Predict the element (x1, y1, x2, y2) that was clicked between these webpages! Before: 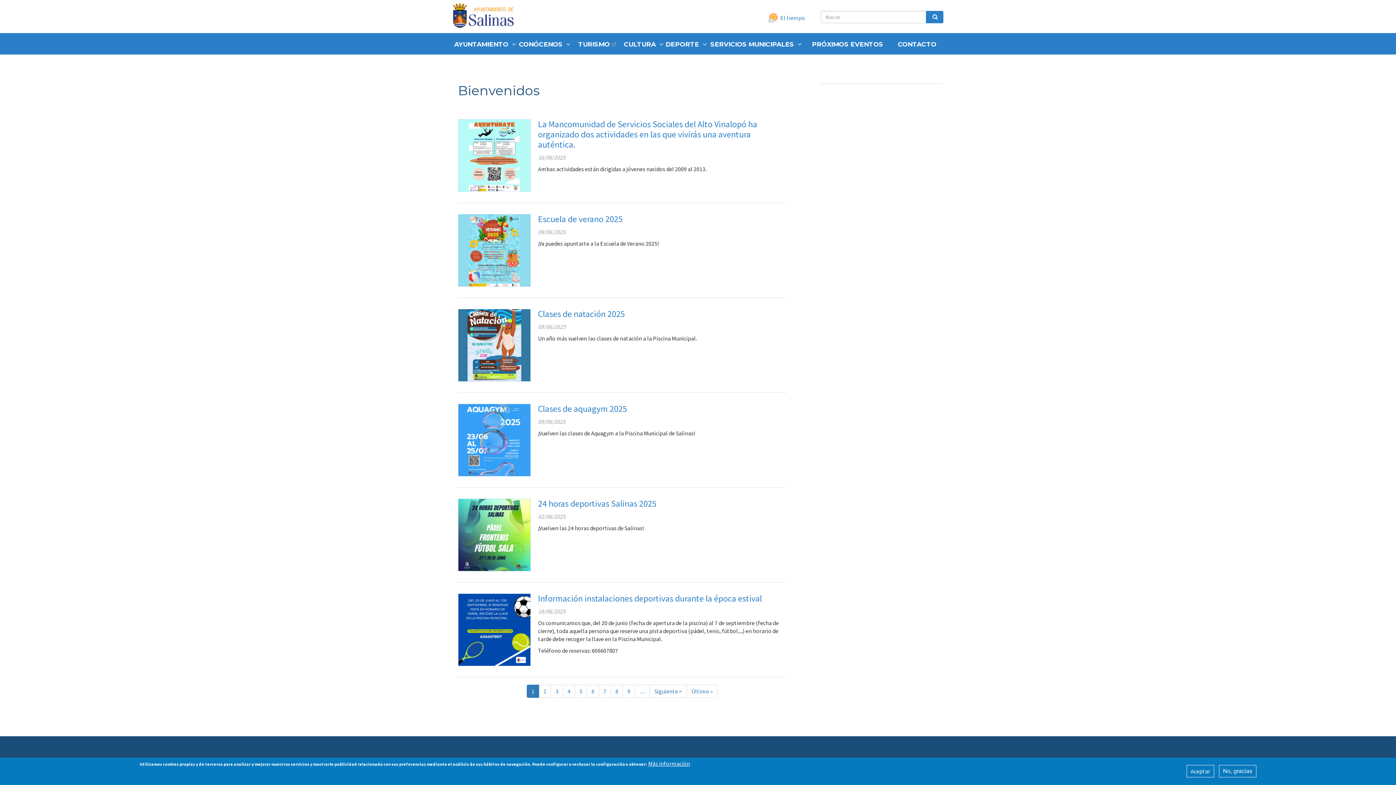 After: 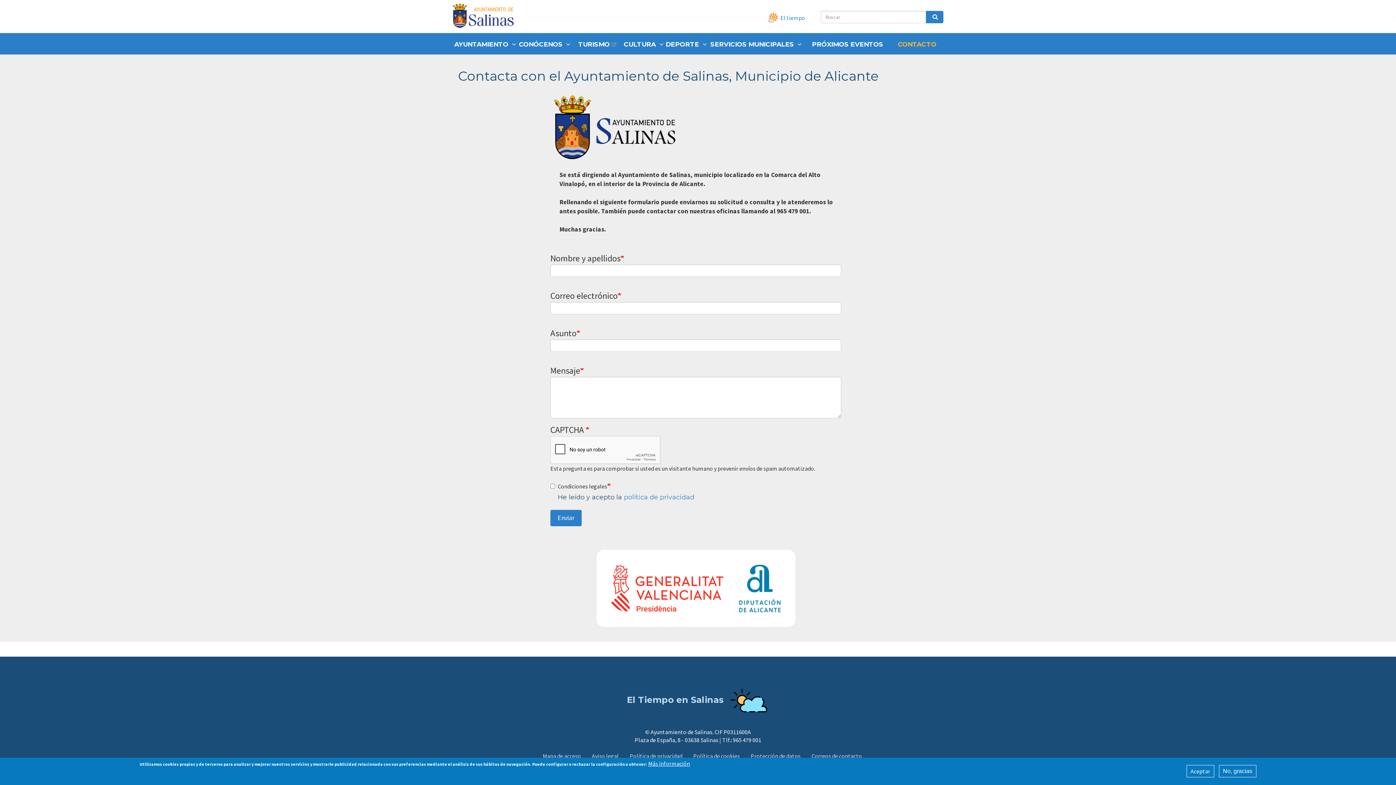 Action: label: CONTACTO bbox: (891, 33, 943, 54)